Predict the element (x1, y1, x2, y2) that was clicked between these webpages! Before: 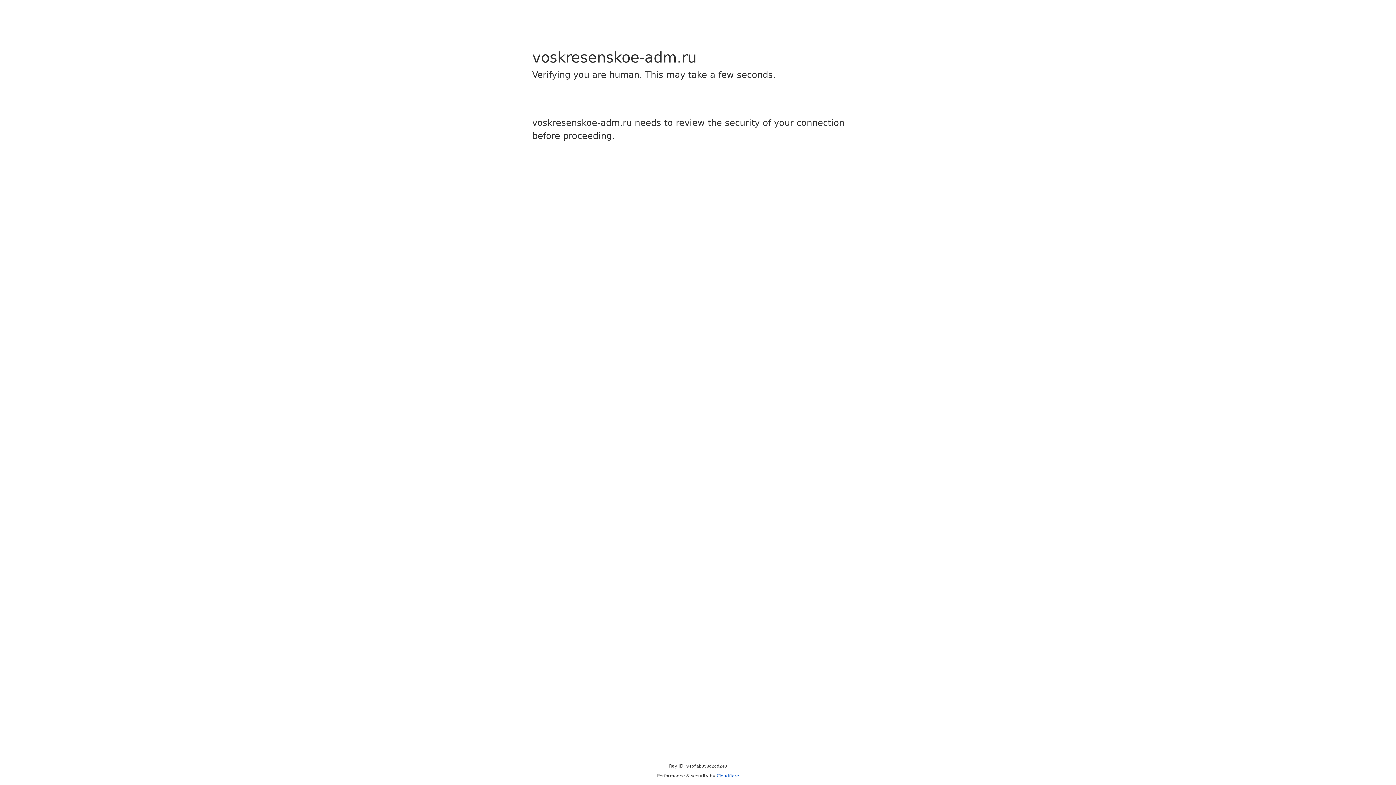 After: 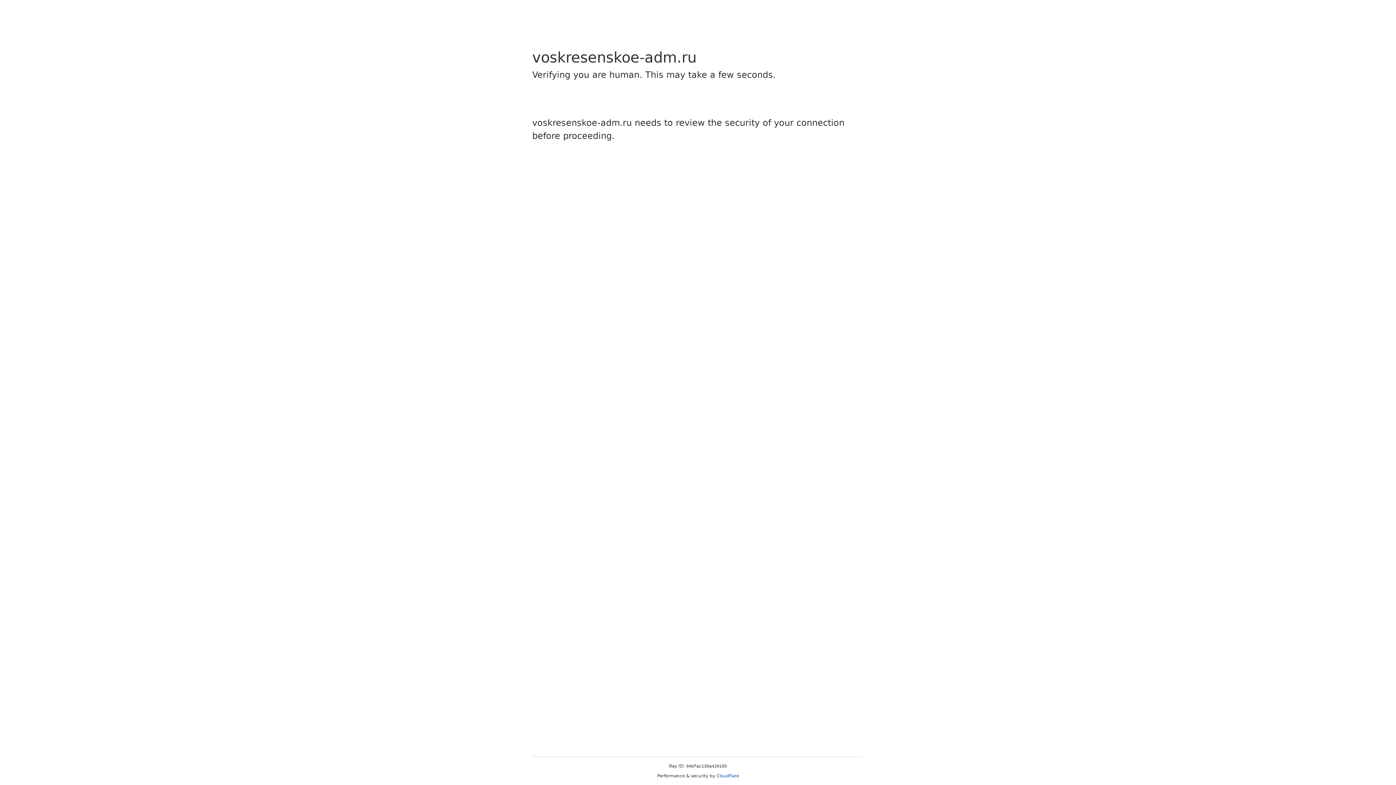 Action: label: Cloudflare bbox: (716, 773, 739, 778)